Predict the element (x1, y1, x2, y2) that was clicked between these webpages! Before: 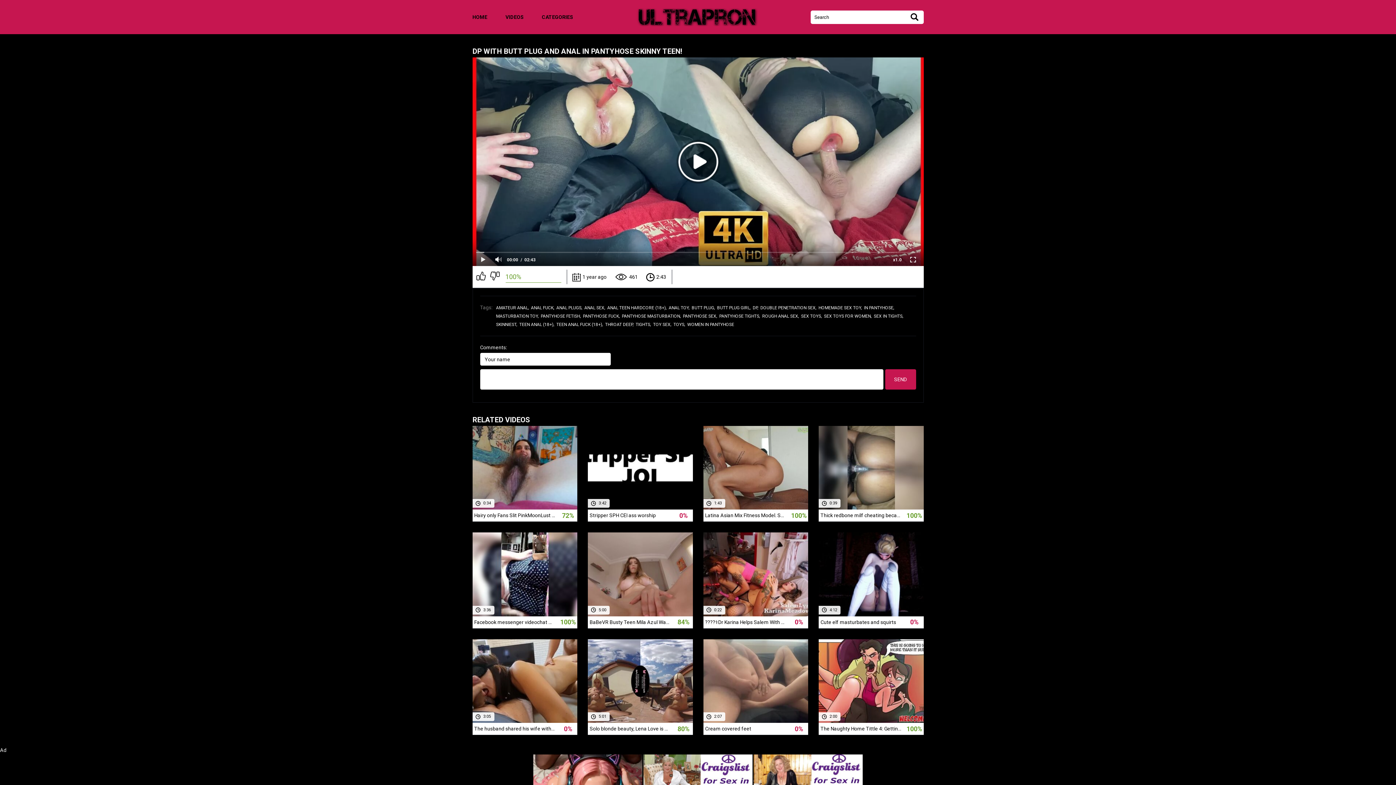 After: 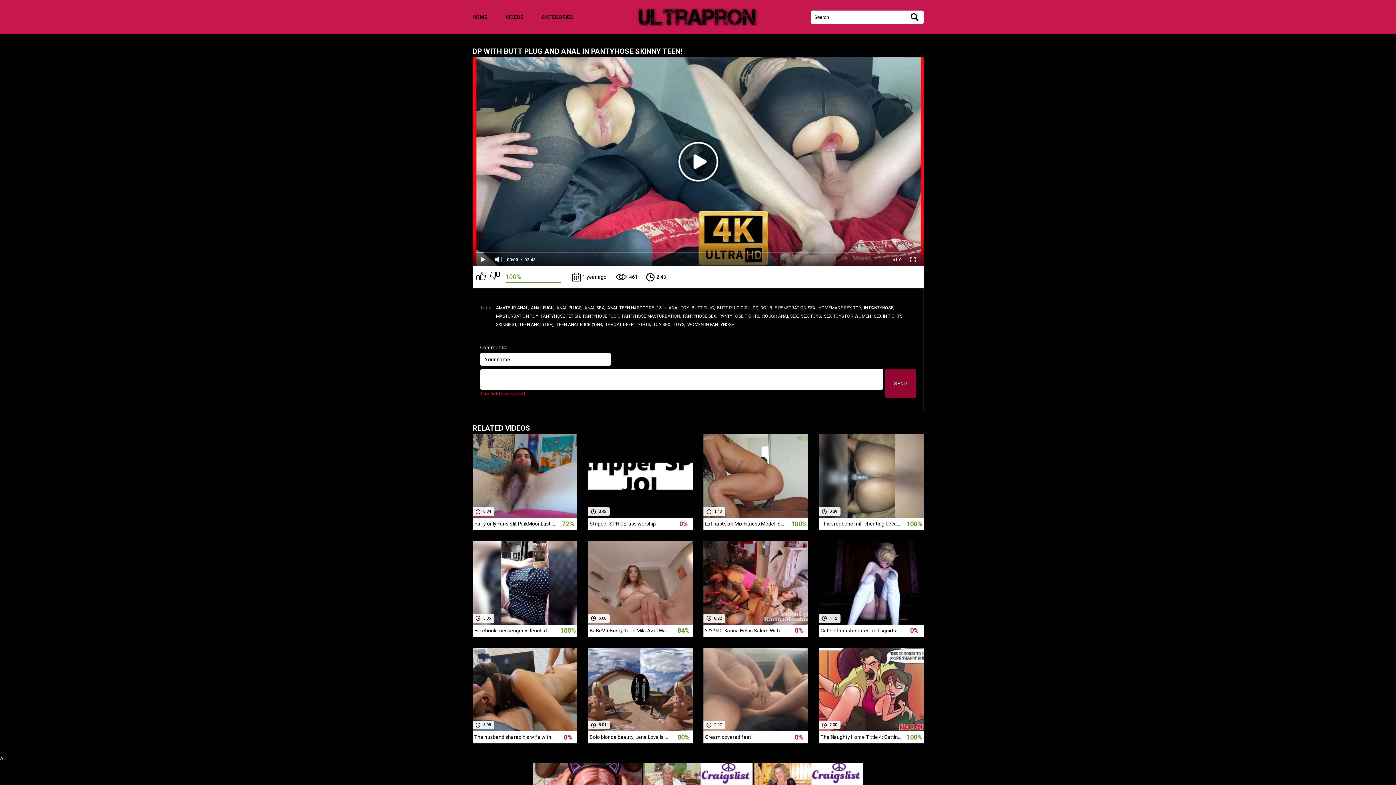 Action: label: SEND bbox: (885, 369, 916, 389)